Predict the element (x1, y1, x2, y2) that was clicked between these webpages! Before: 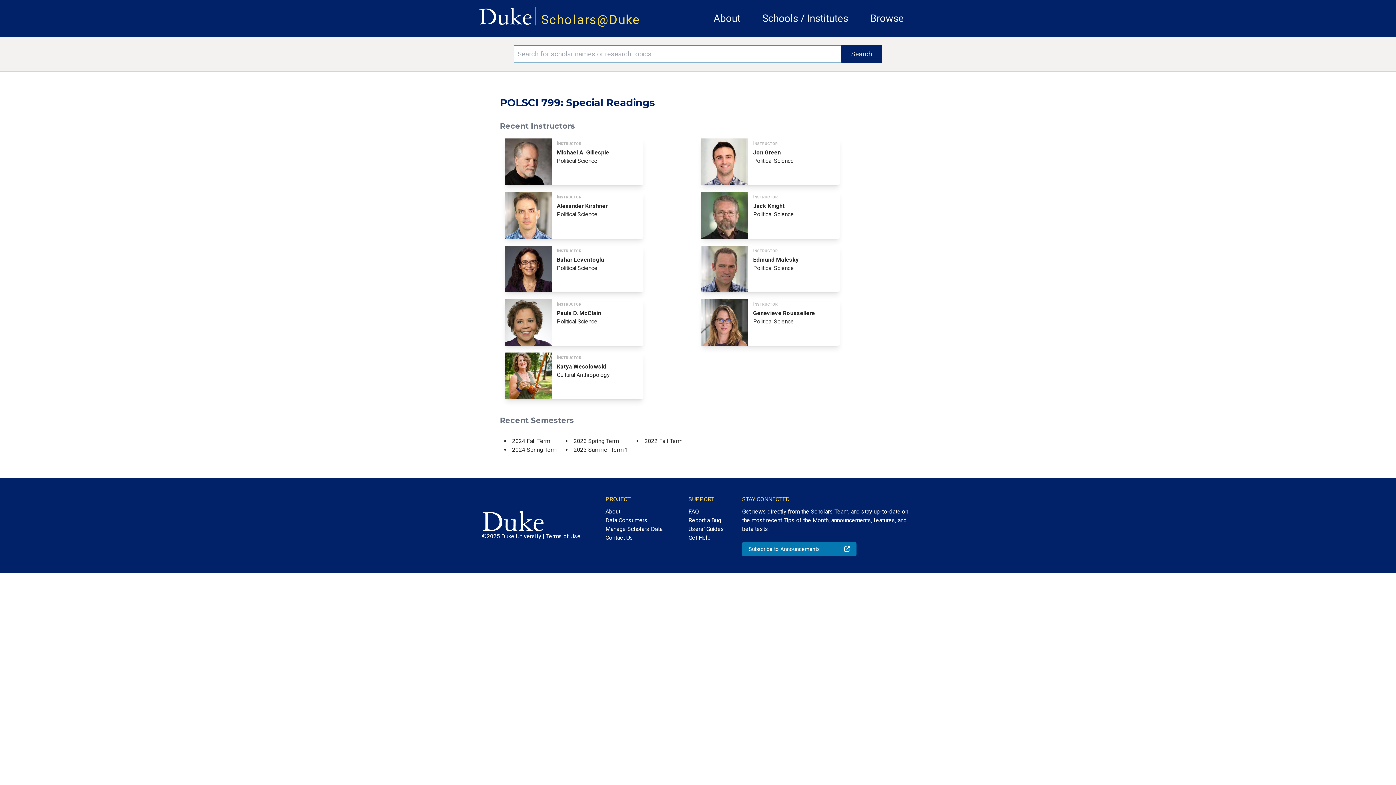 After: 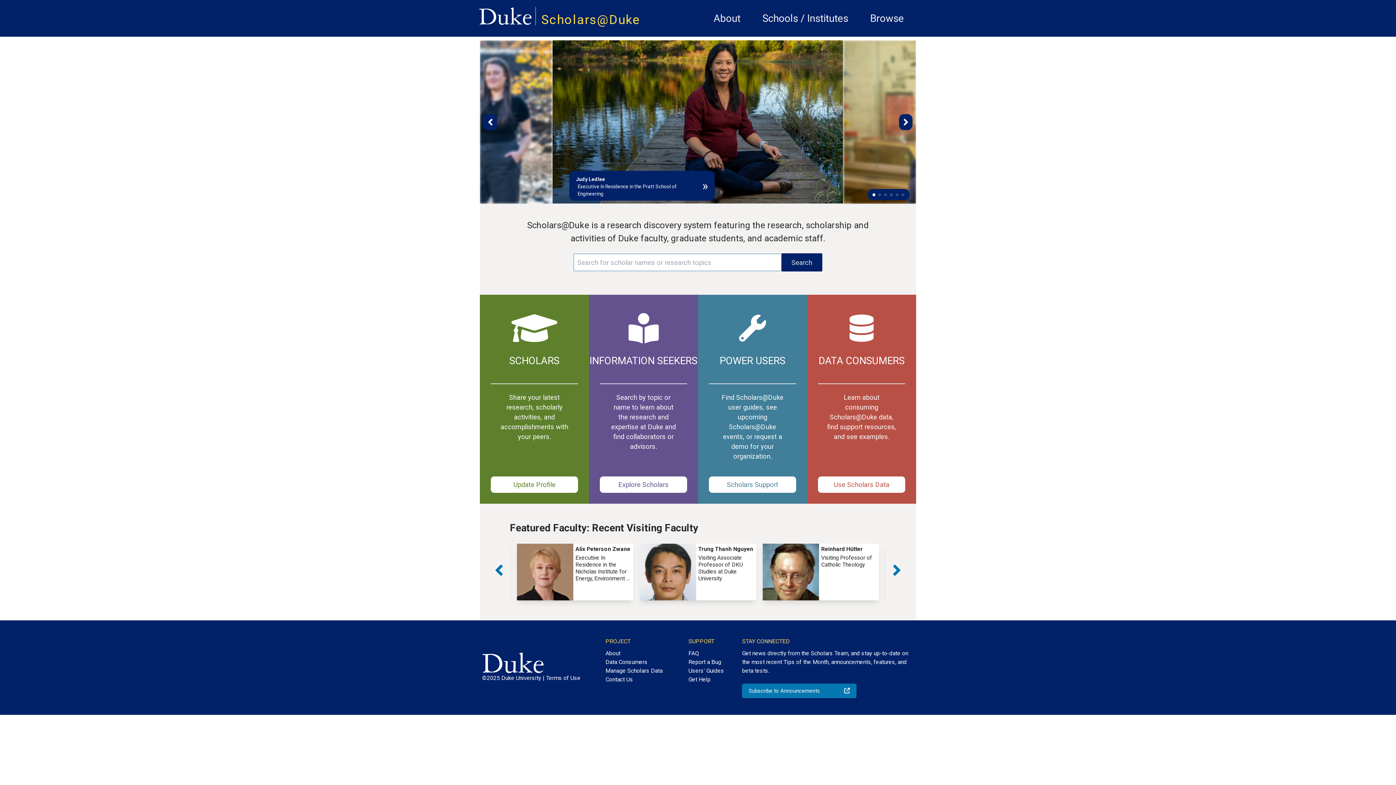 Action: bbox: (541, 12, 640, 27) label: Scholars@Duke